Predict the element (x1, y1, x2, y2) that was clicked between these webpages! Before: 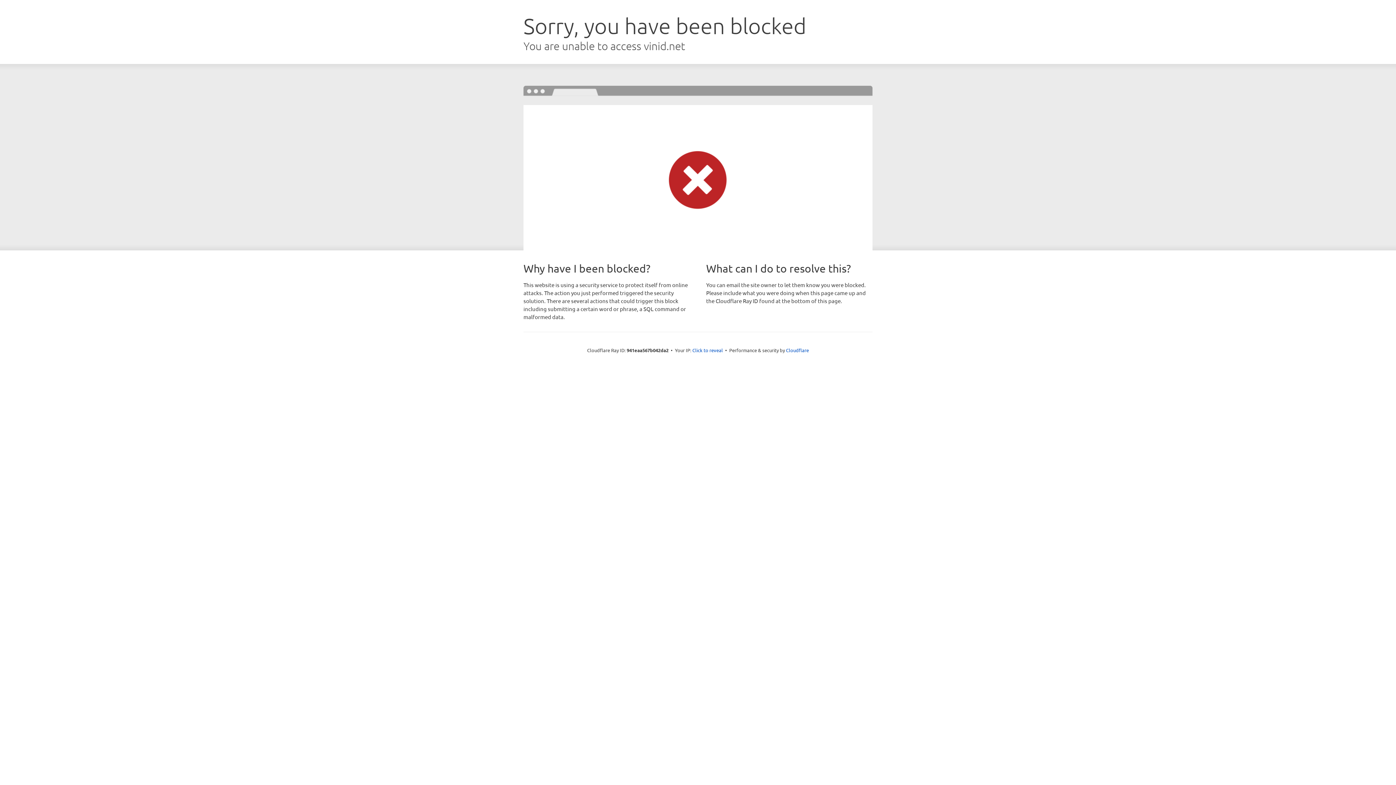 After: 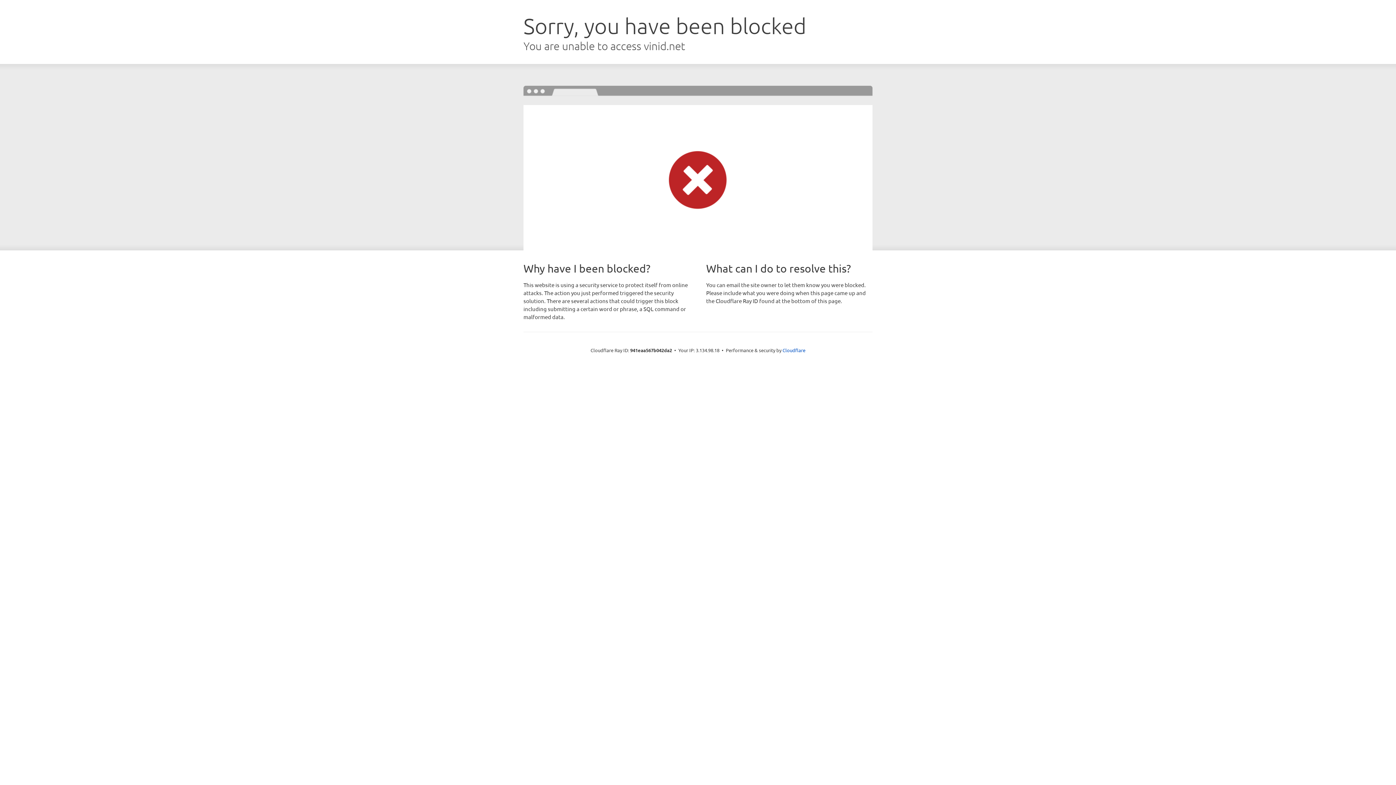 Action: label: Click to reveal bbox: (692, 346, 723, 353)